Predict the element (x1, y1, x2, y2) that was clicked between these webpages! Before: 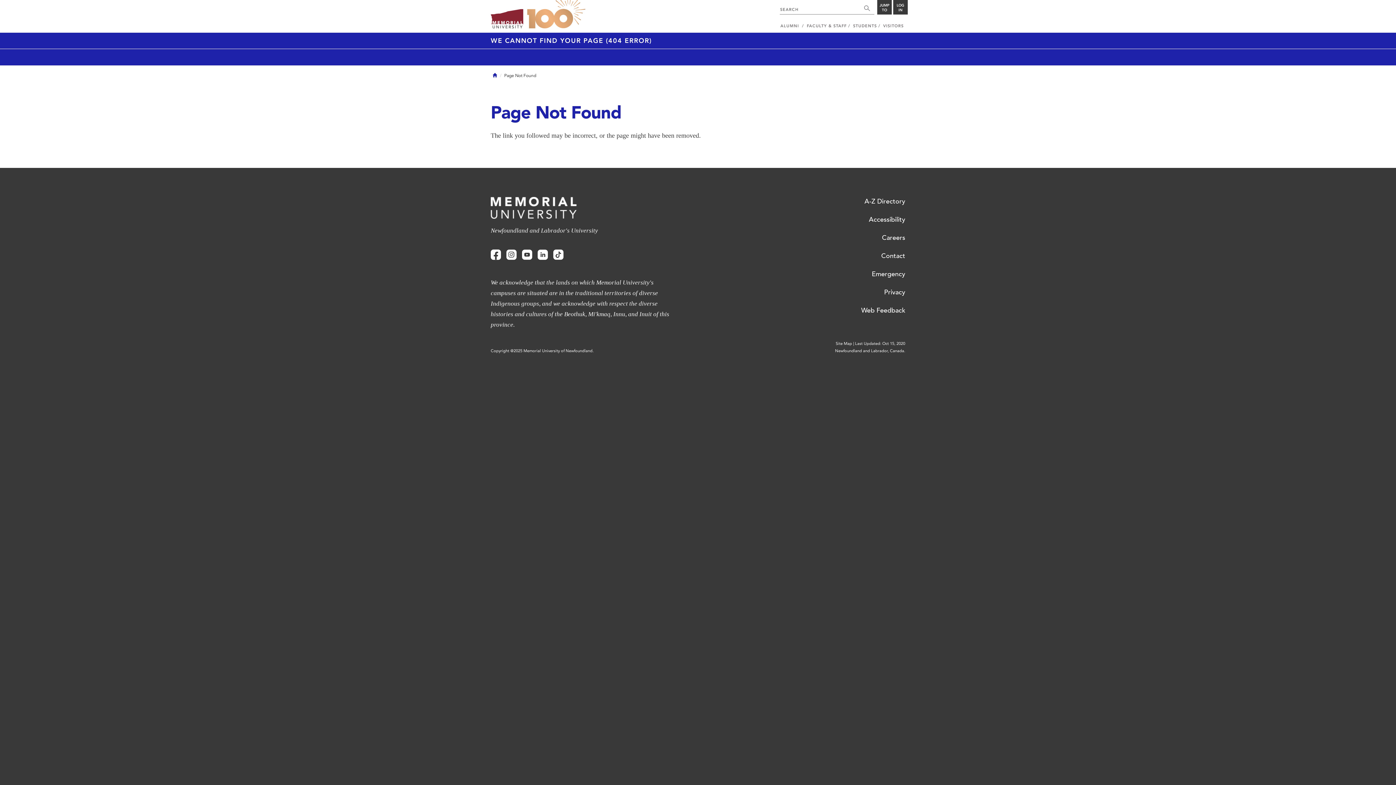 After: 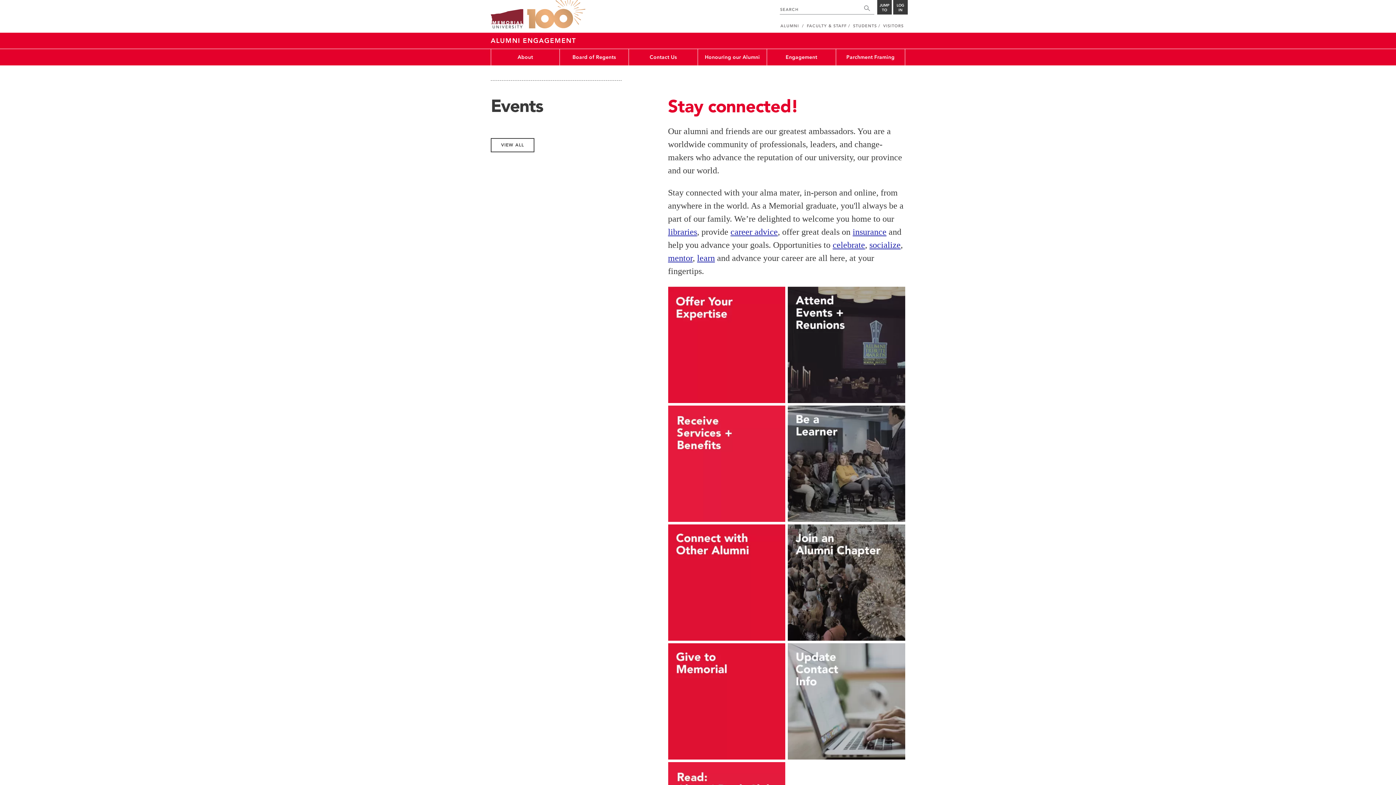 Action: label: ALUMNI bbox: (780, 22, 799, 32)